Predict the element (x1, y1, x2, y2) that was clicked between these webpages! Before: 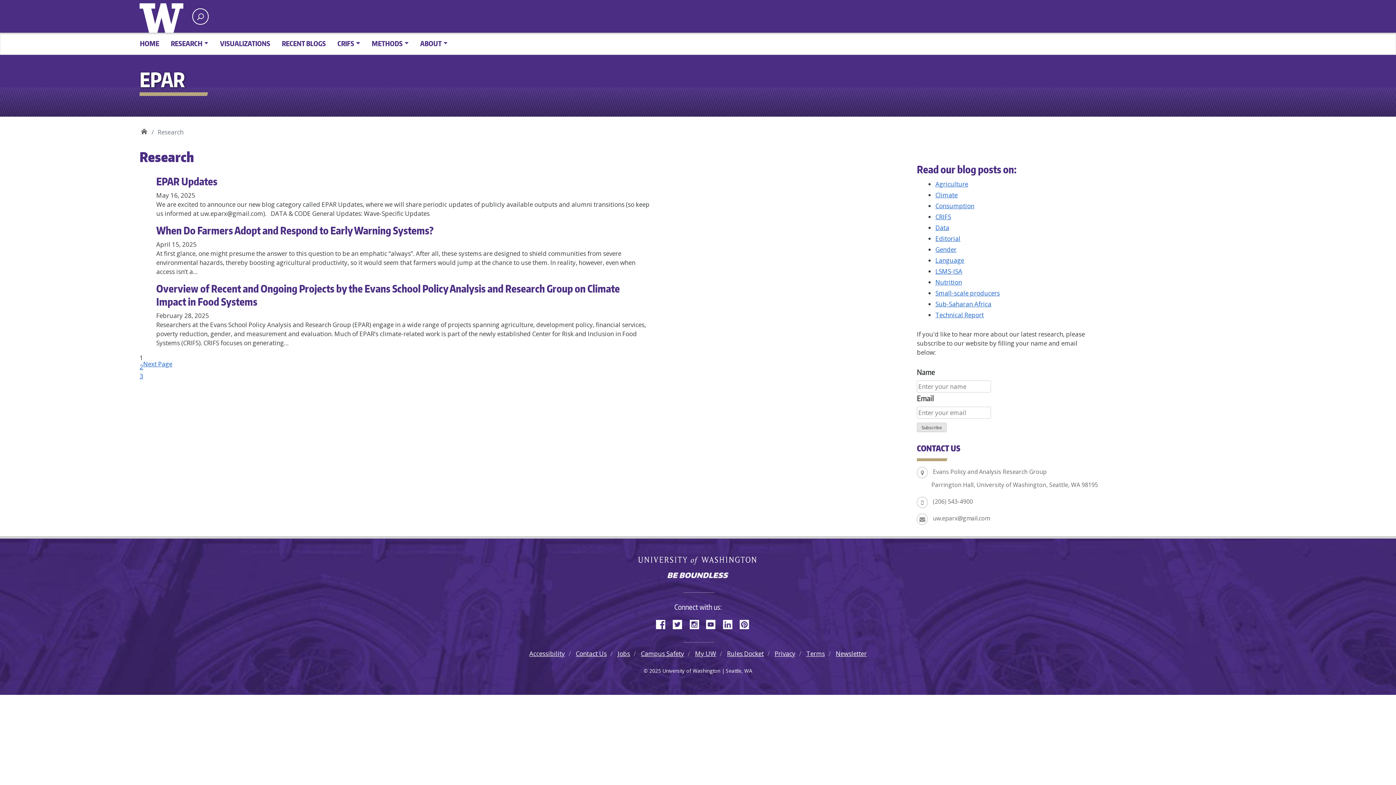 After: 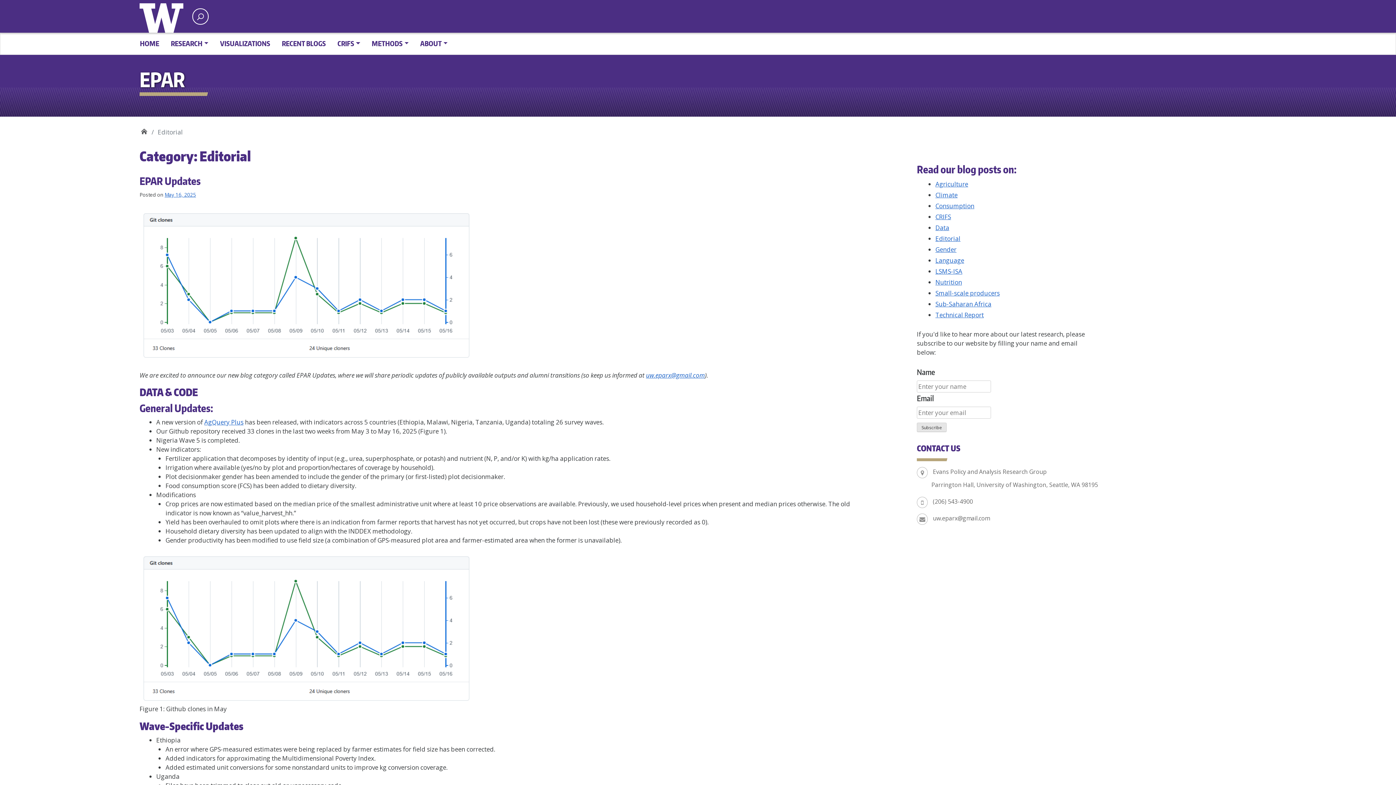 Action: bbox: (935, 234, 960, 242) label: Editorial